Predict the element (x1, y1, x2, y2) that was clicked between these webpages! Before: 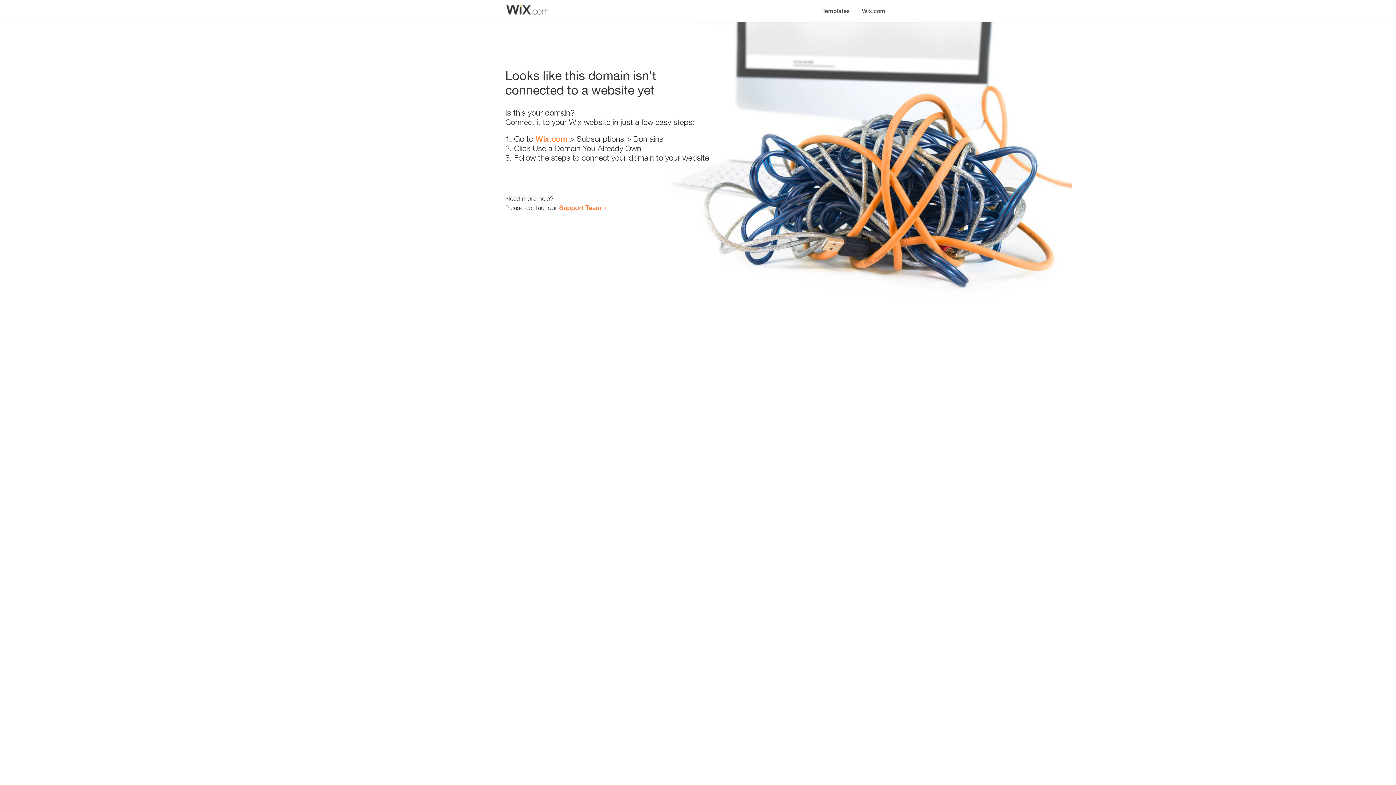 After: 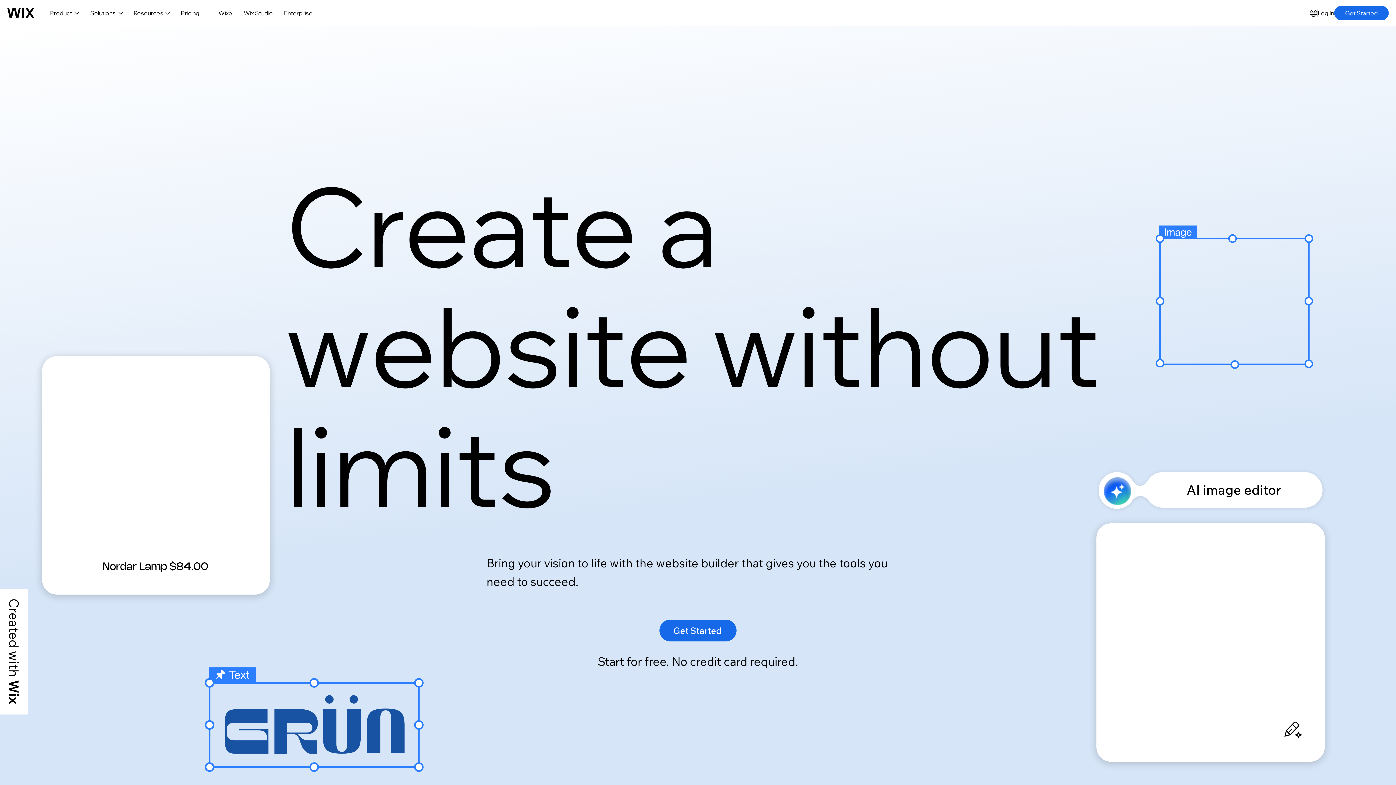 Action: bbox: (535, 134, 567, 143) label: Wix.com